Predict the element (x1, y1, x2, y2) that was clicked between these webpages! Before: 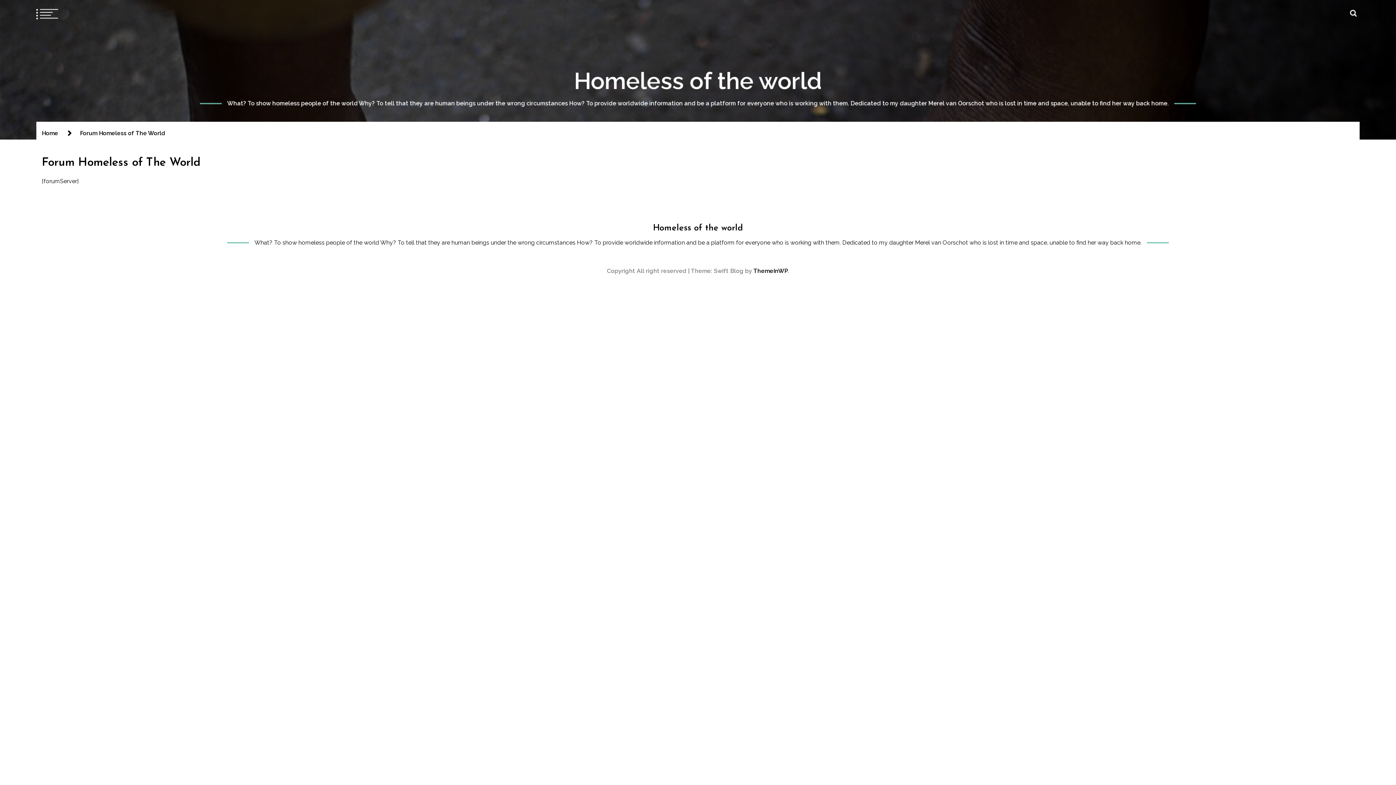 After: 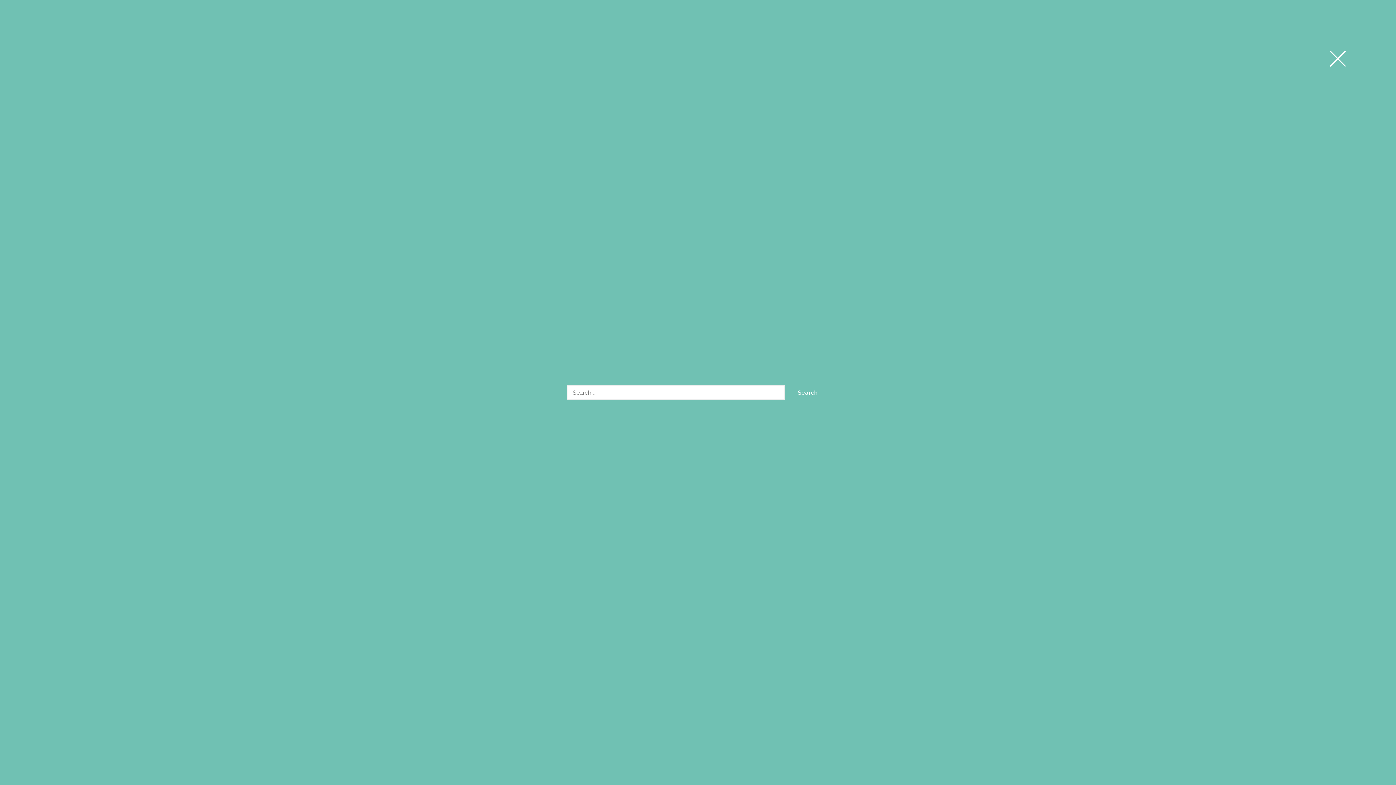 Action: bbox: (1350, 9, 1357, 16)